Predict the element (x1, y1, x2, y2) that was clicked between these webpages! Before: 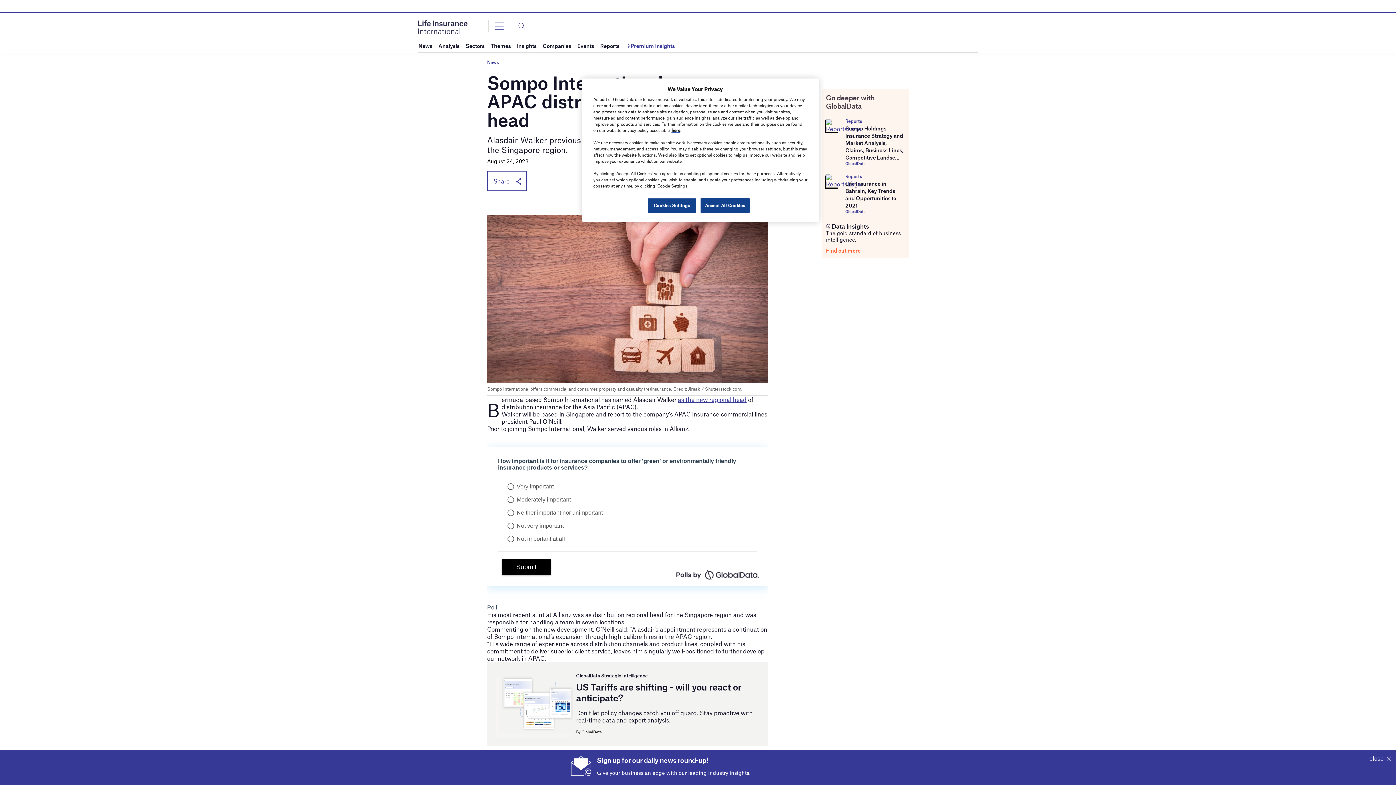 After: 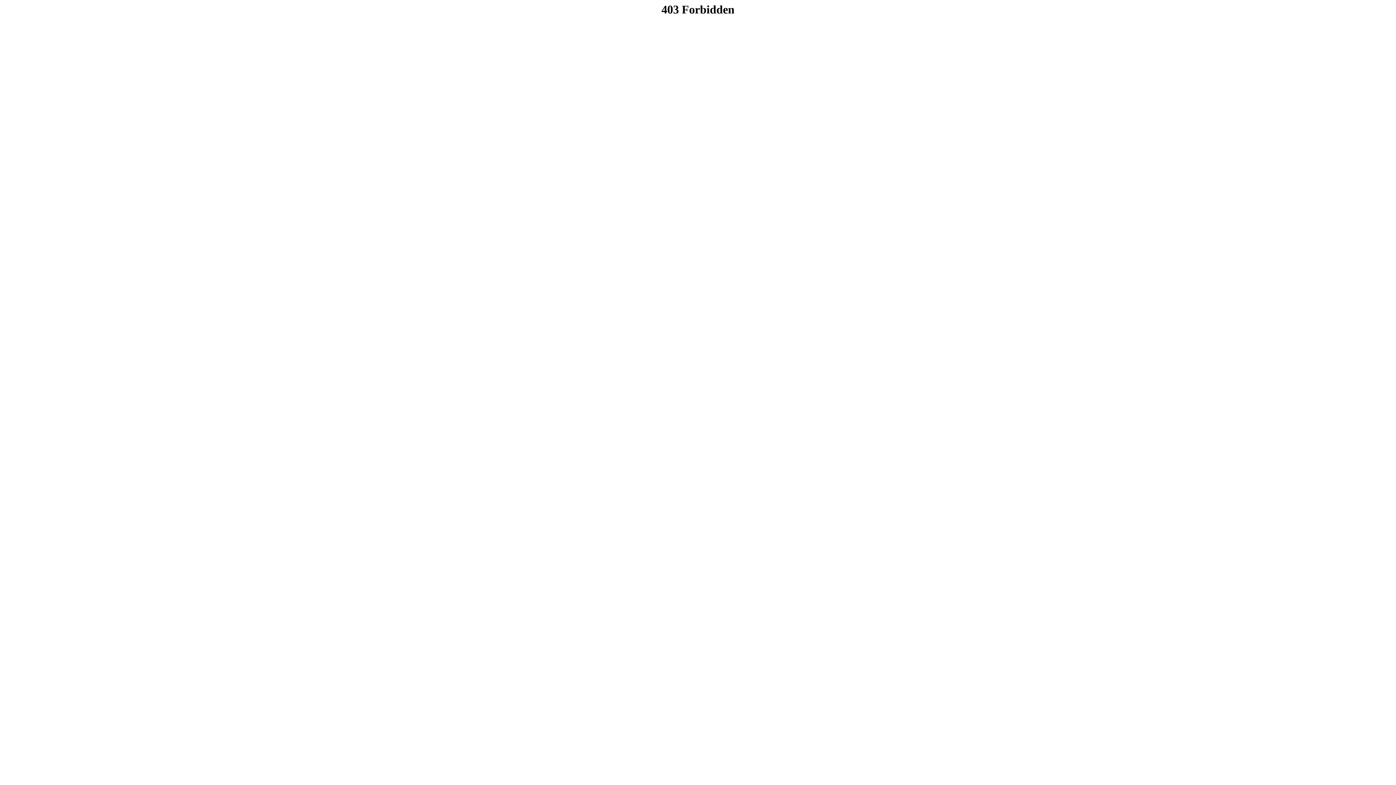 Action: bbox: (845, 209, 865, 213) label: GlobalData